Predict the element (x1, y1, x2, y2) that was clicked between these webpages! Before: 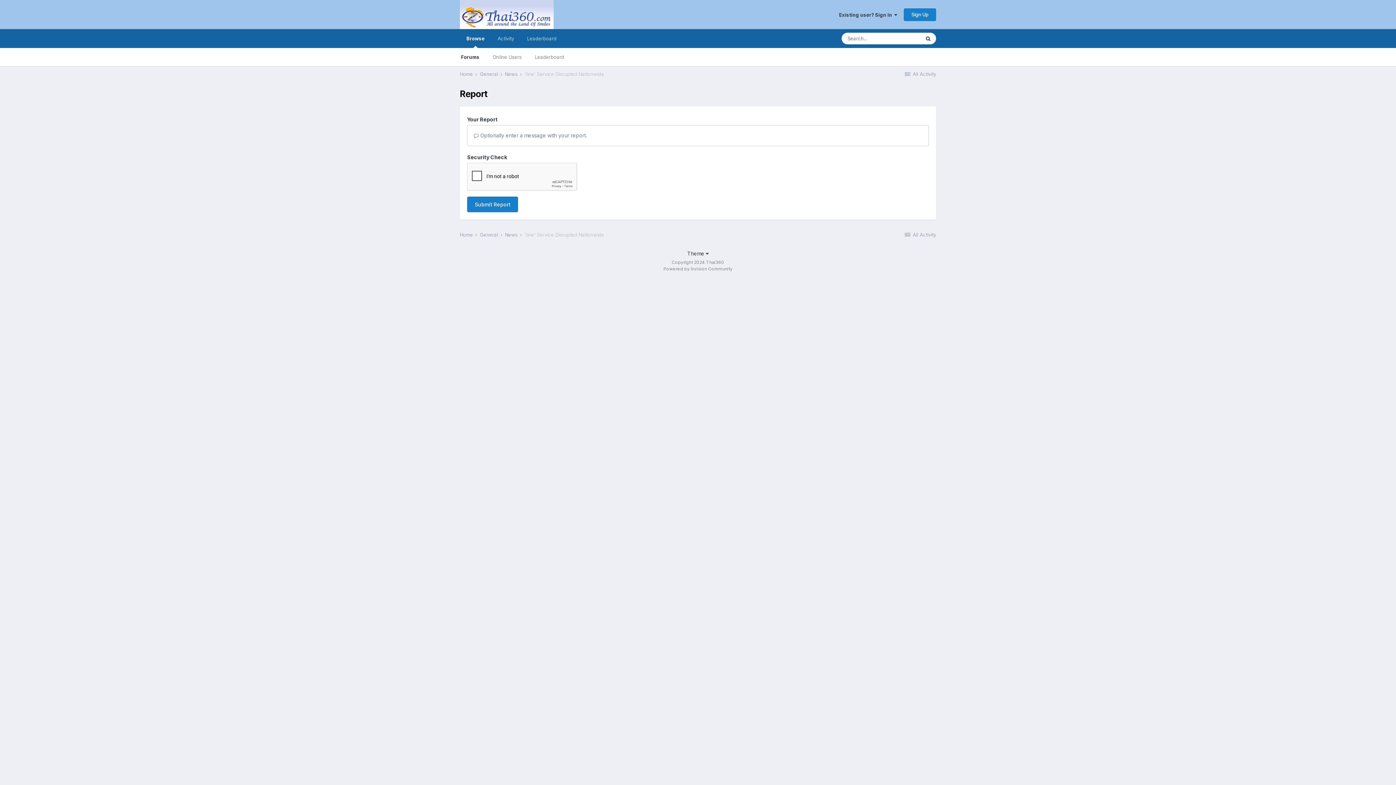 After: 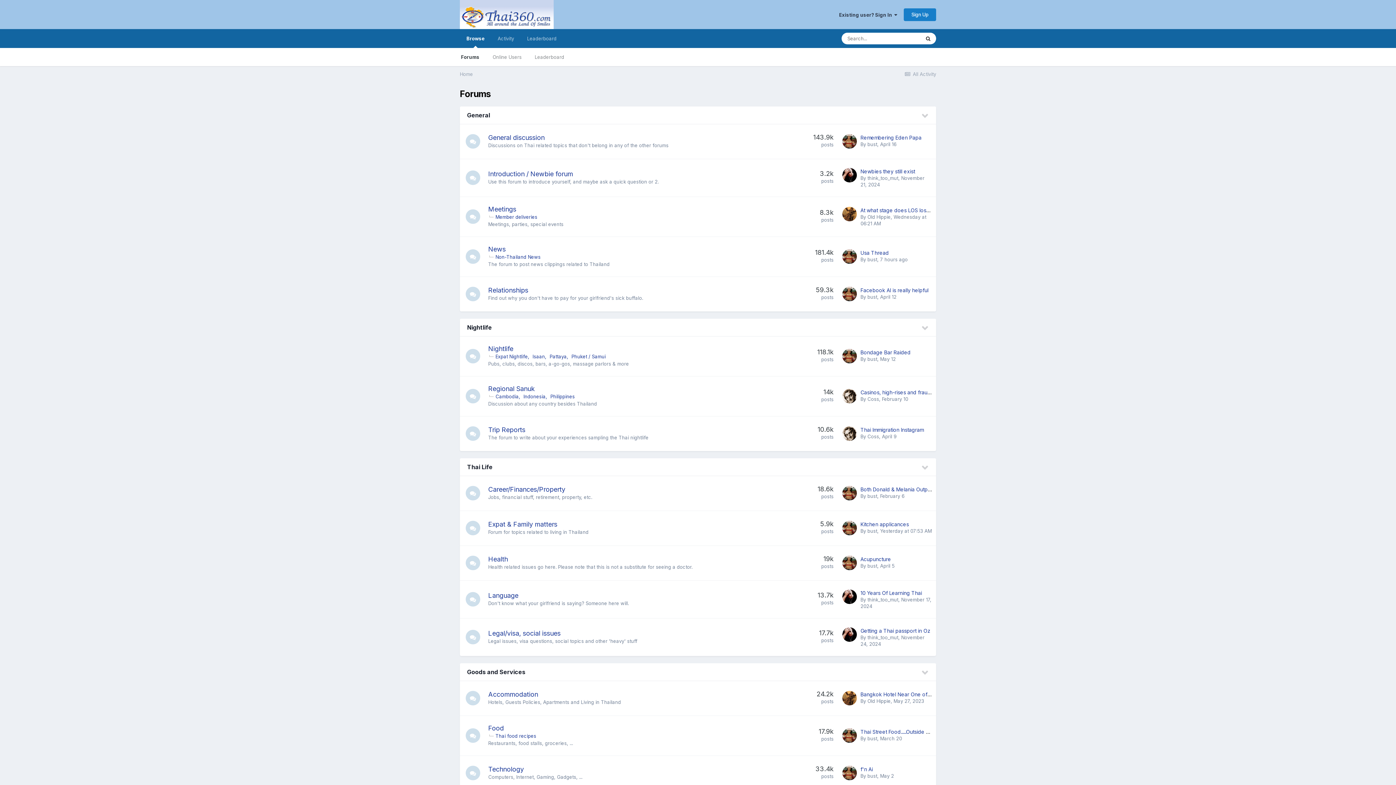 Action: bbox: (454, 48, 486, 66) label: Forums